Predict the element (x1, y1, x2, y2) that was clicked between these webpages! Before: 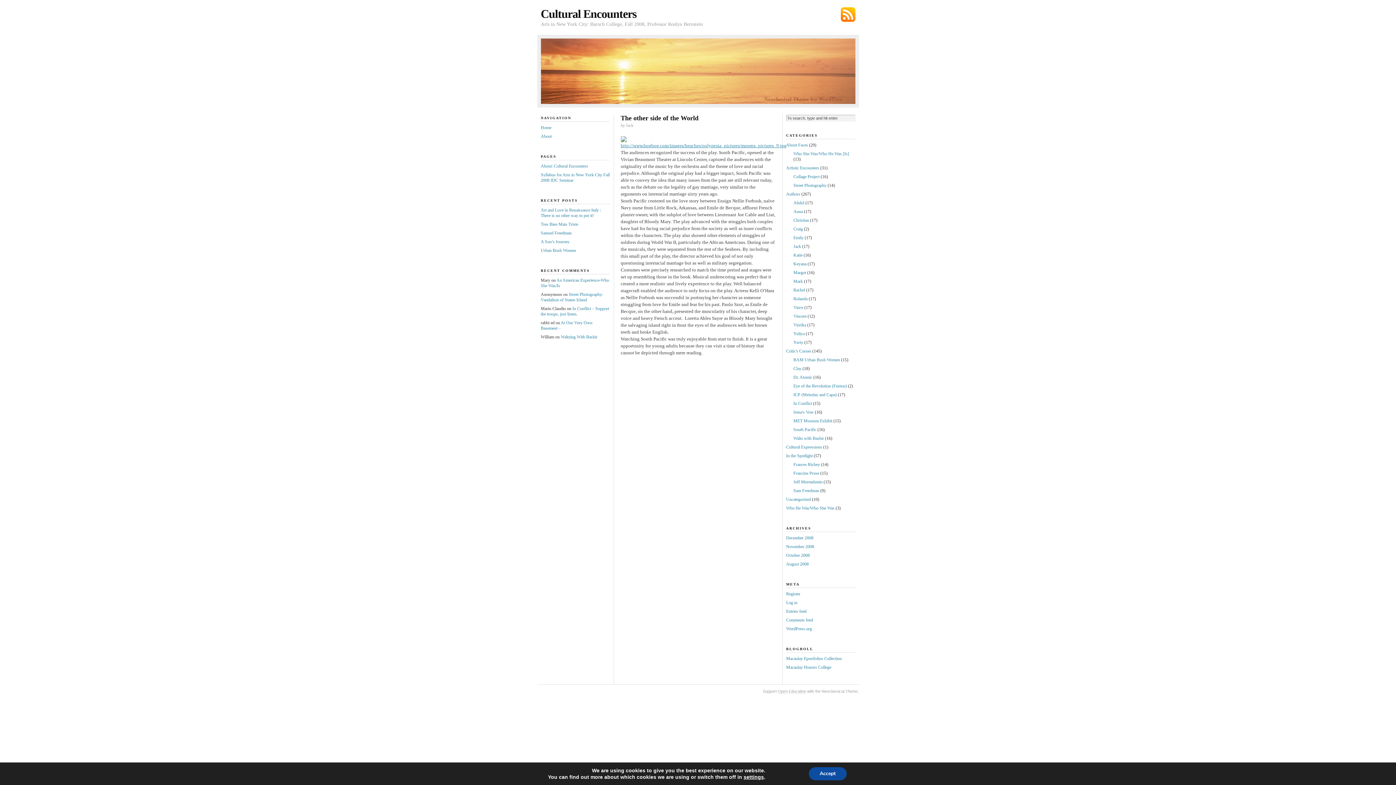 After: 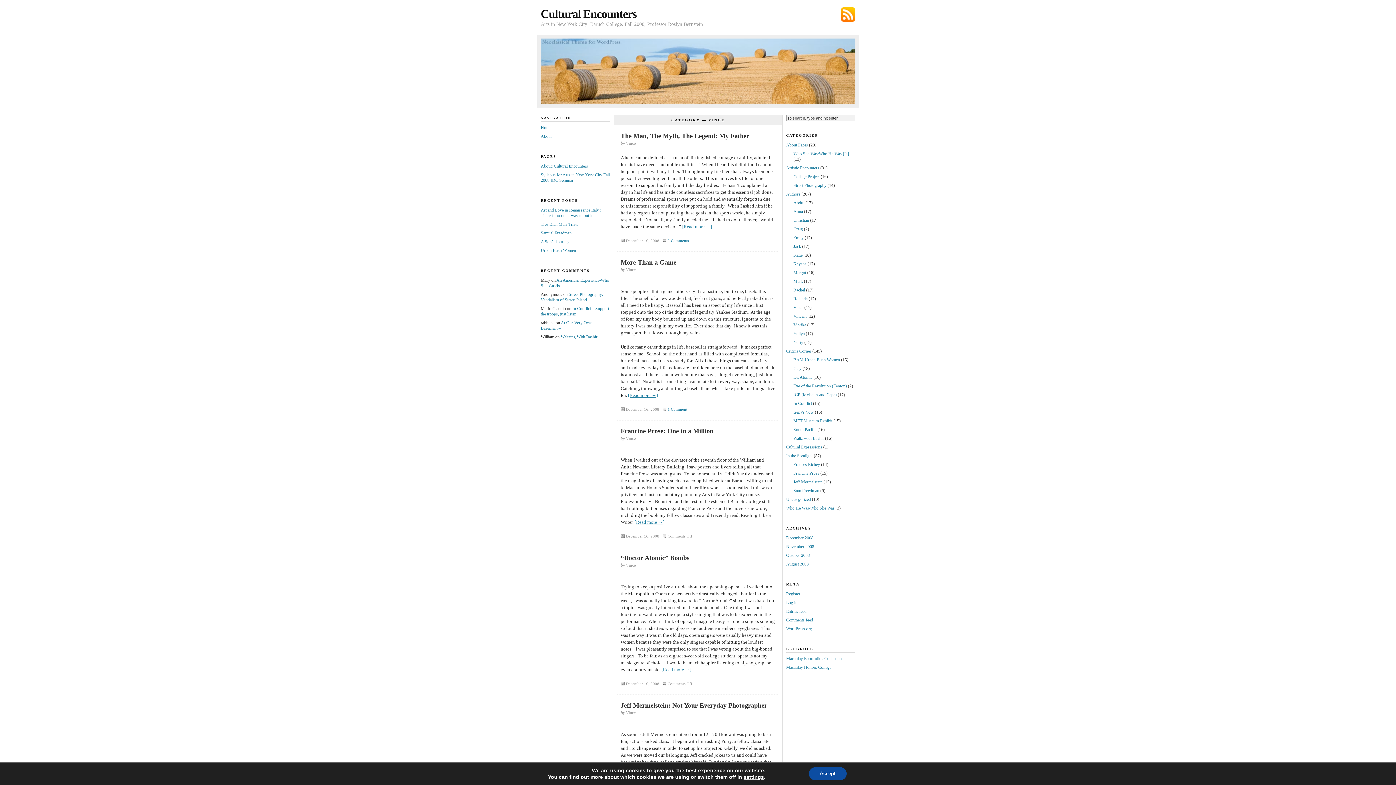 Action: bbox: (793, 305, 803, 310) label: Vince